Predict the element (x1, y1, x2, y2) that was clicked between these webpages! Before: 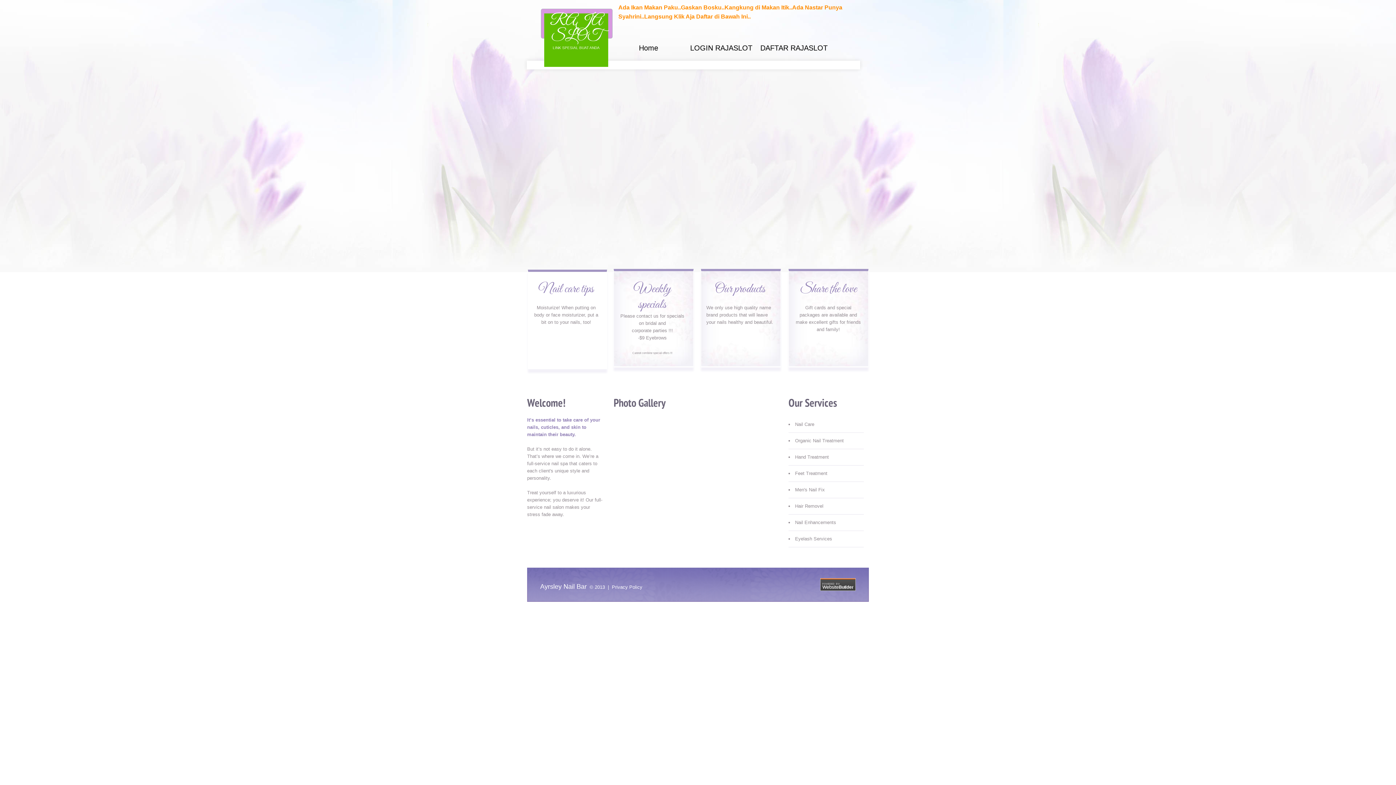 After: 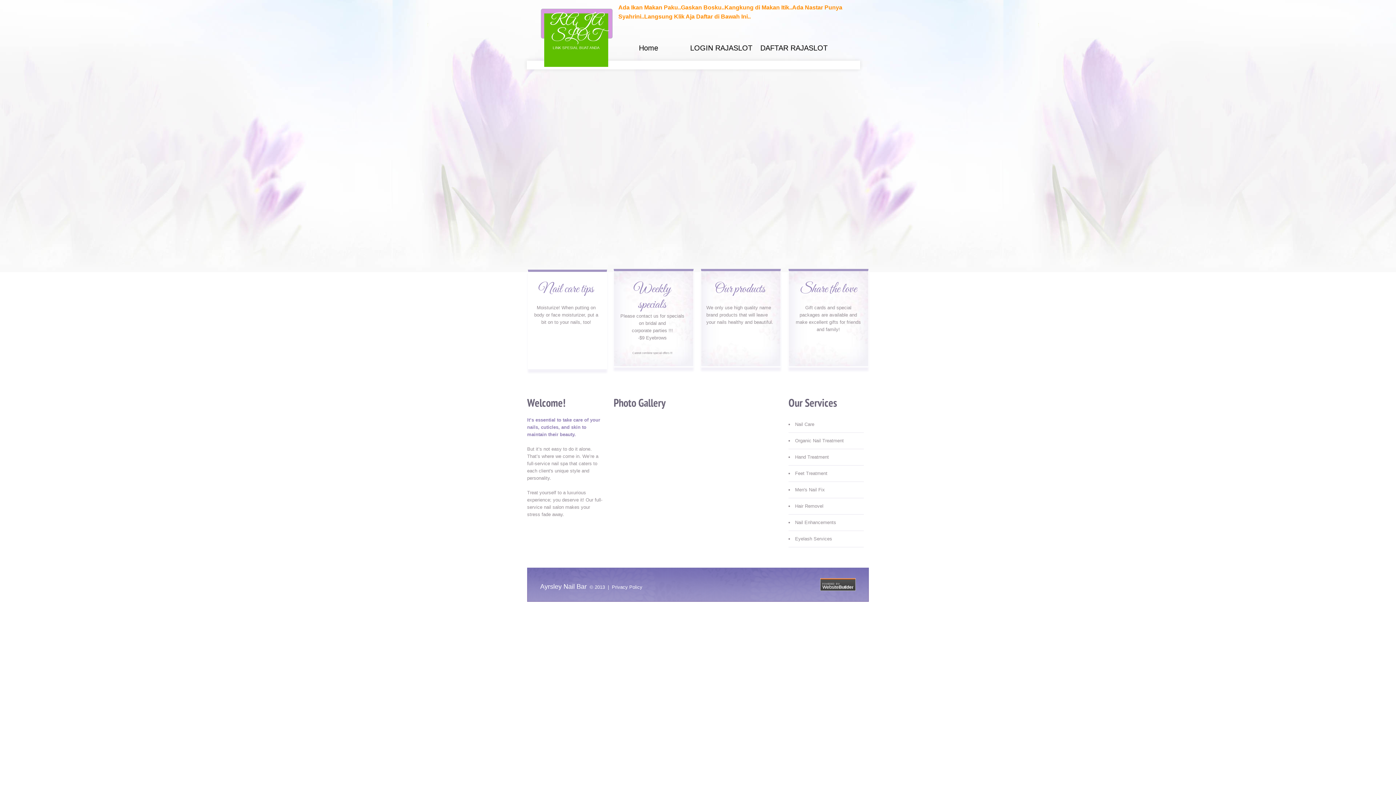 Action: bbox: (639, 44, 658, 52) label: Home